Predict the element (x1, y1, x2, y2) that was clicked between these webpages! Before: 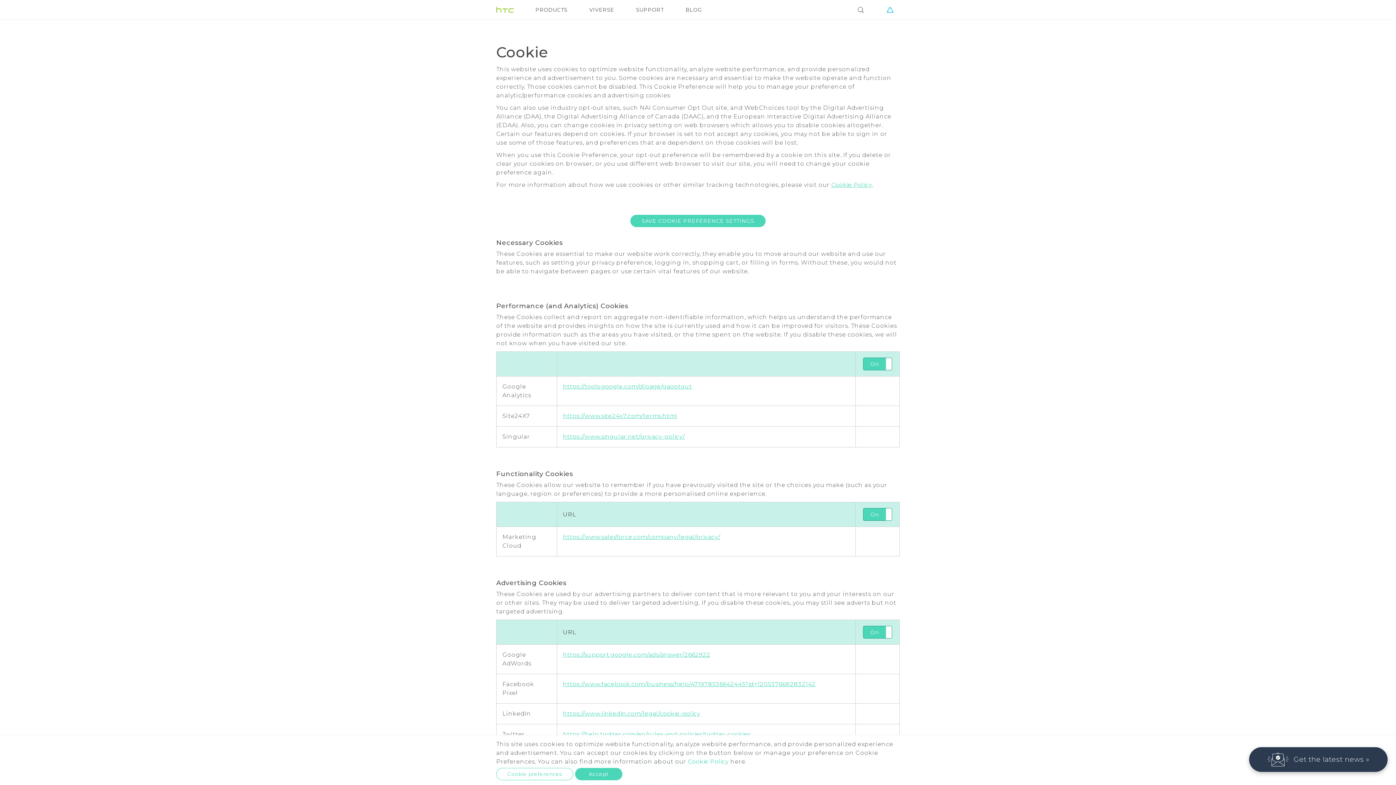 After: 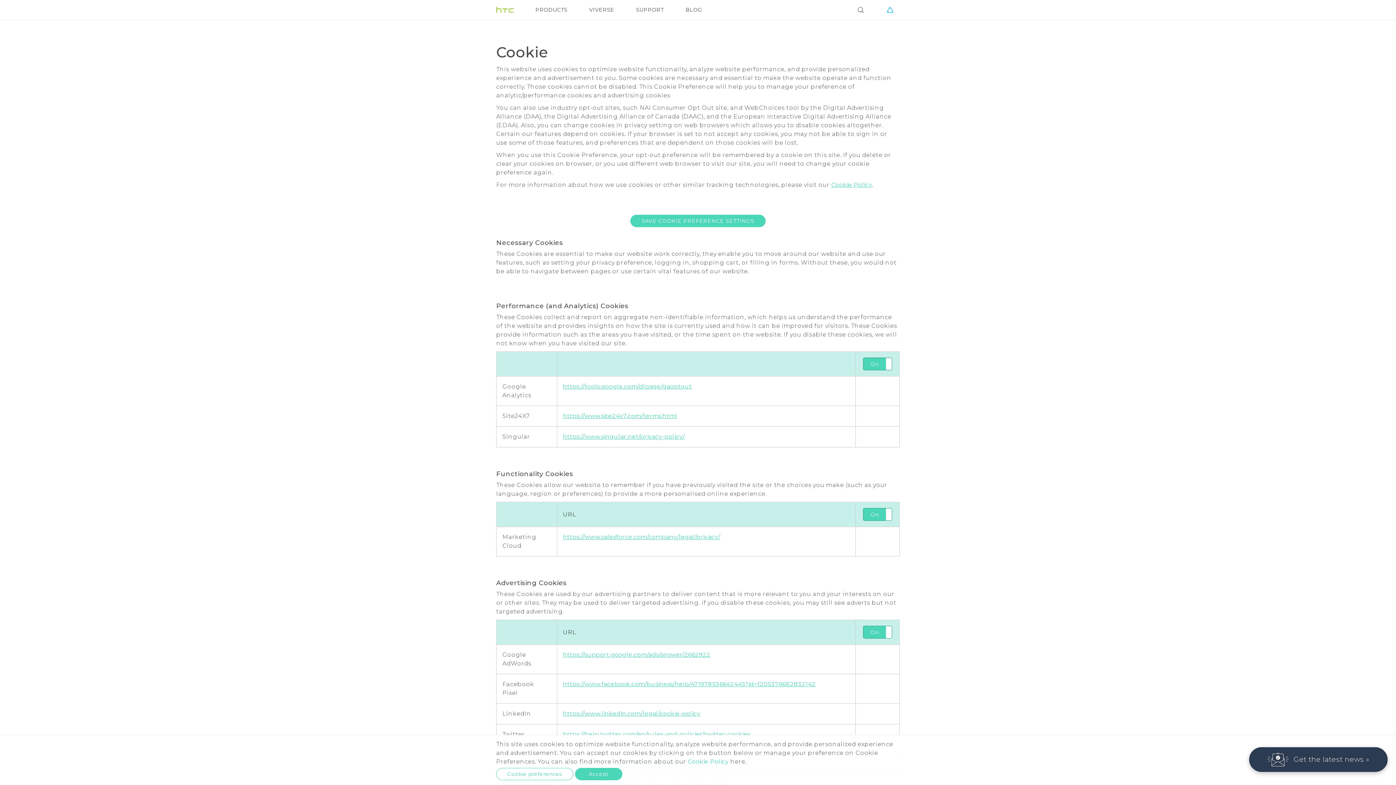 Action: bbox: (563, 412, 677, 419) label: https://www.site24x7.com/terms.html